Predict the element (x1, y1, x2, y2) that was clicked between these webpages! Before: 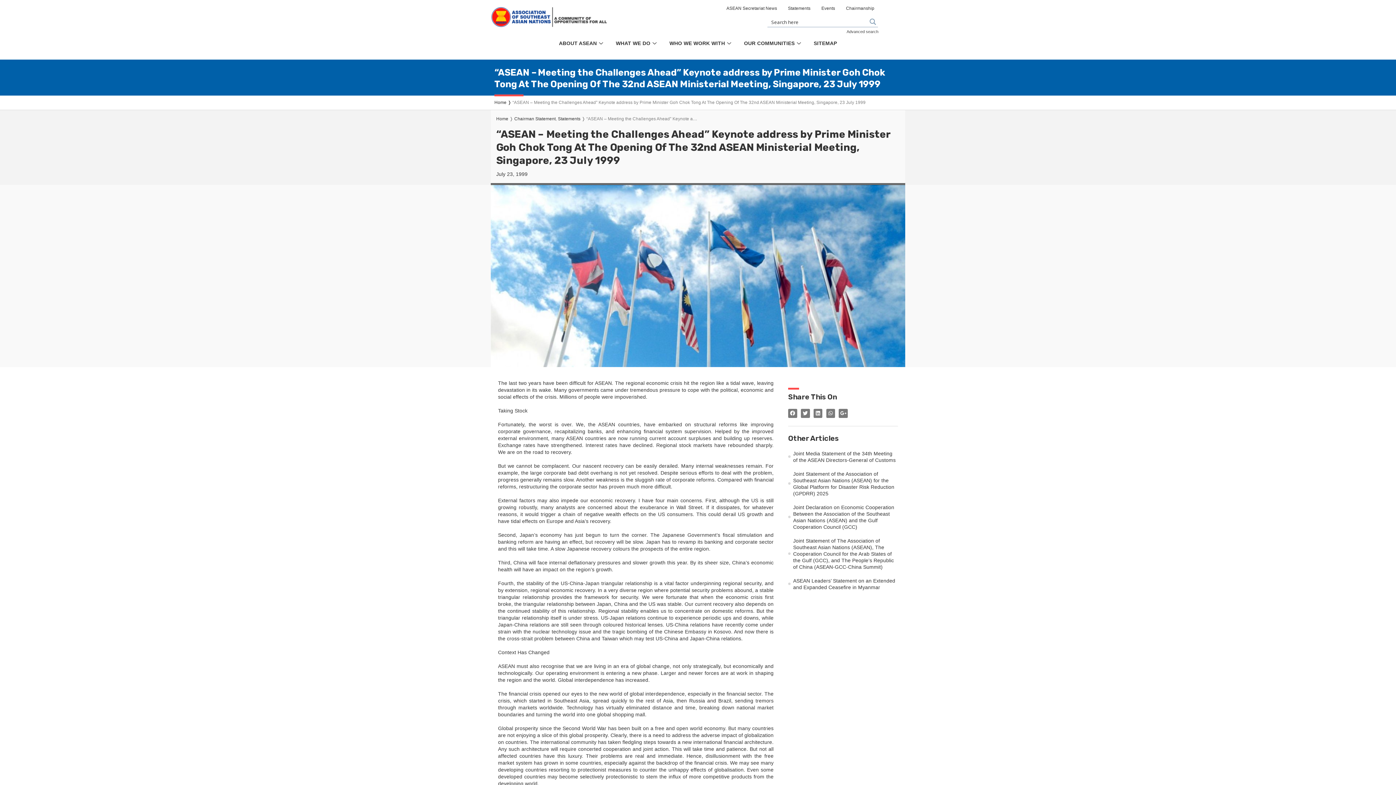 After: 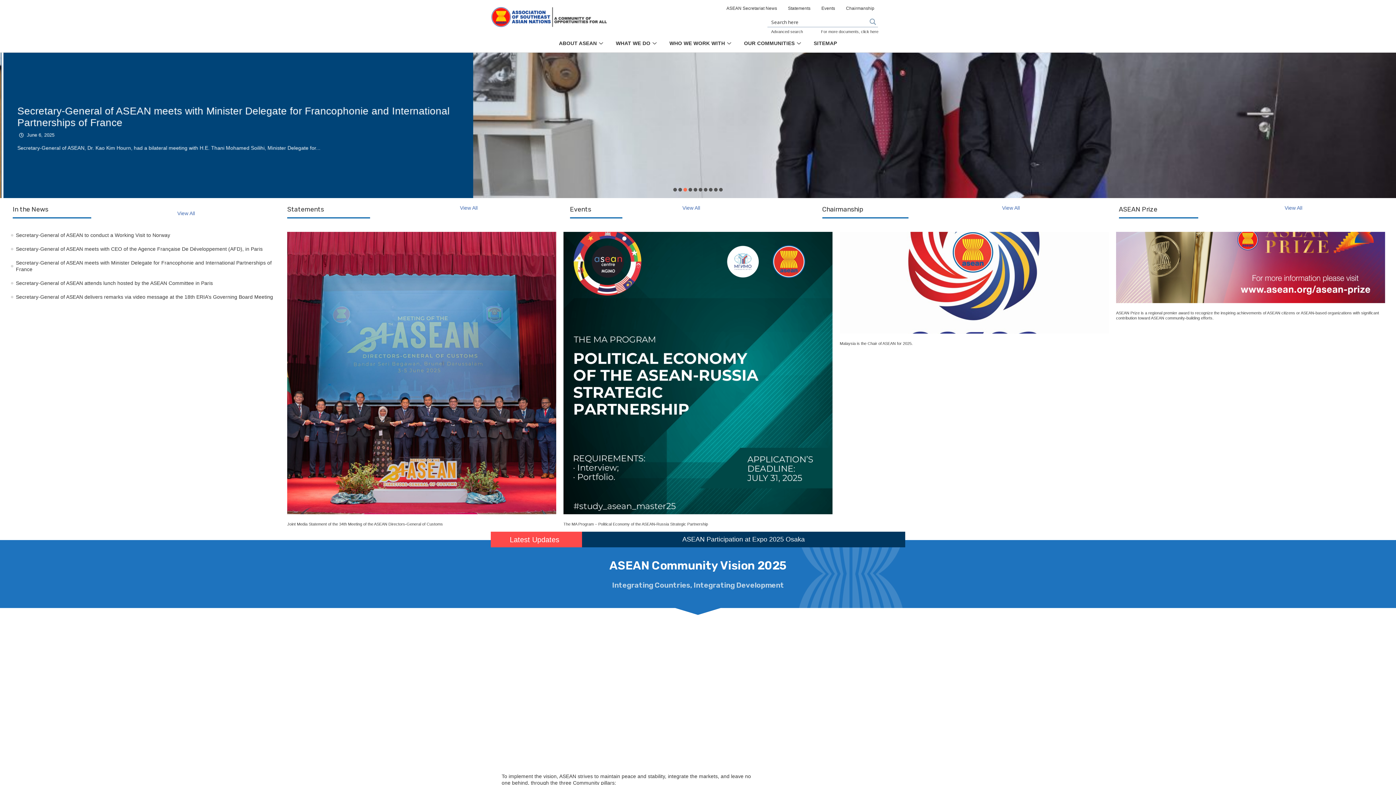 Action: label: Home bbox: (496, 116, 508, 121)